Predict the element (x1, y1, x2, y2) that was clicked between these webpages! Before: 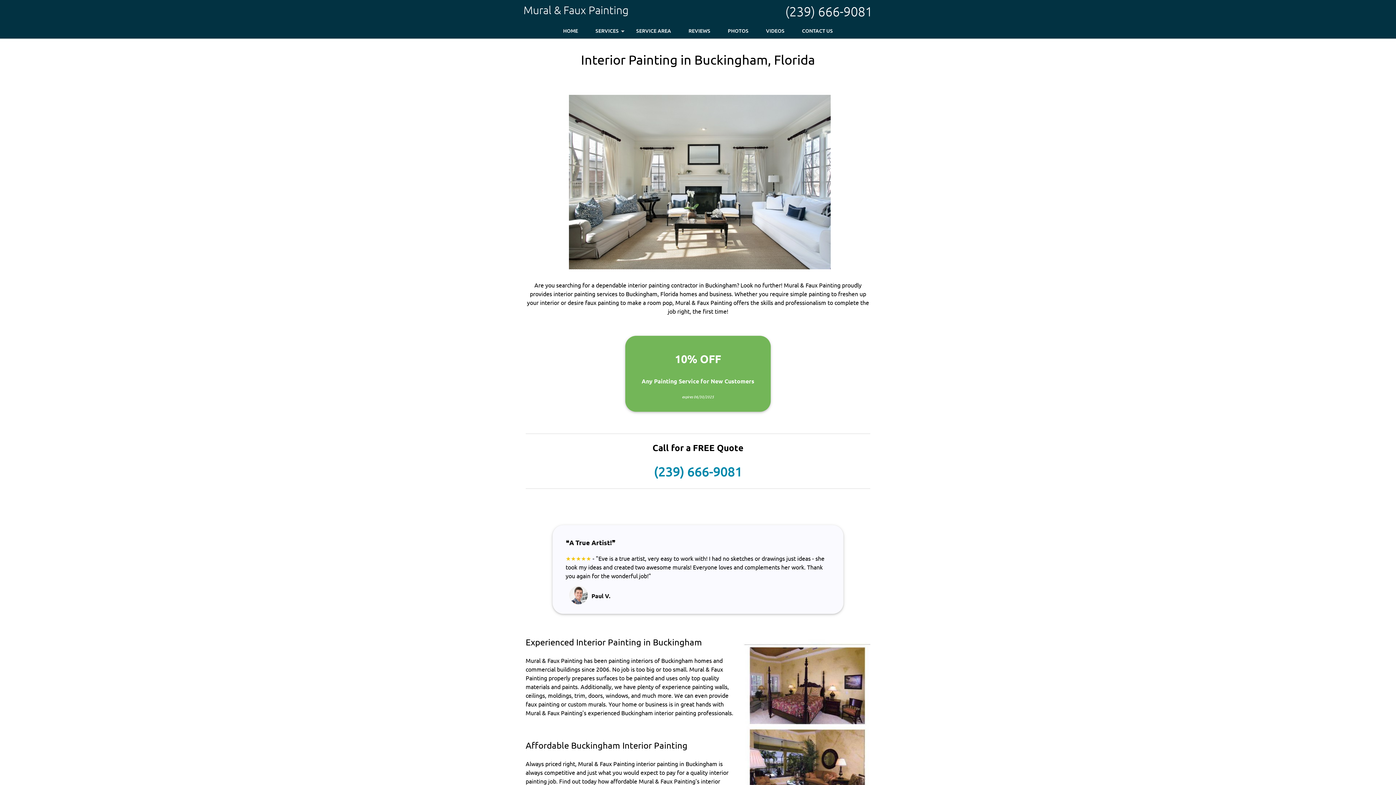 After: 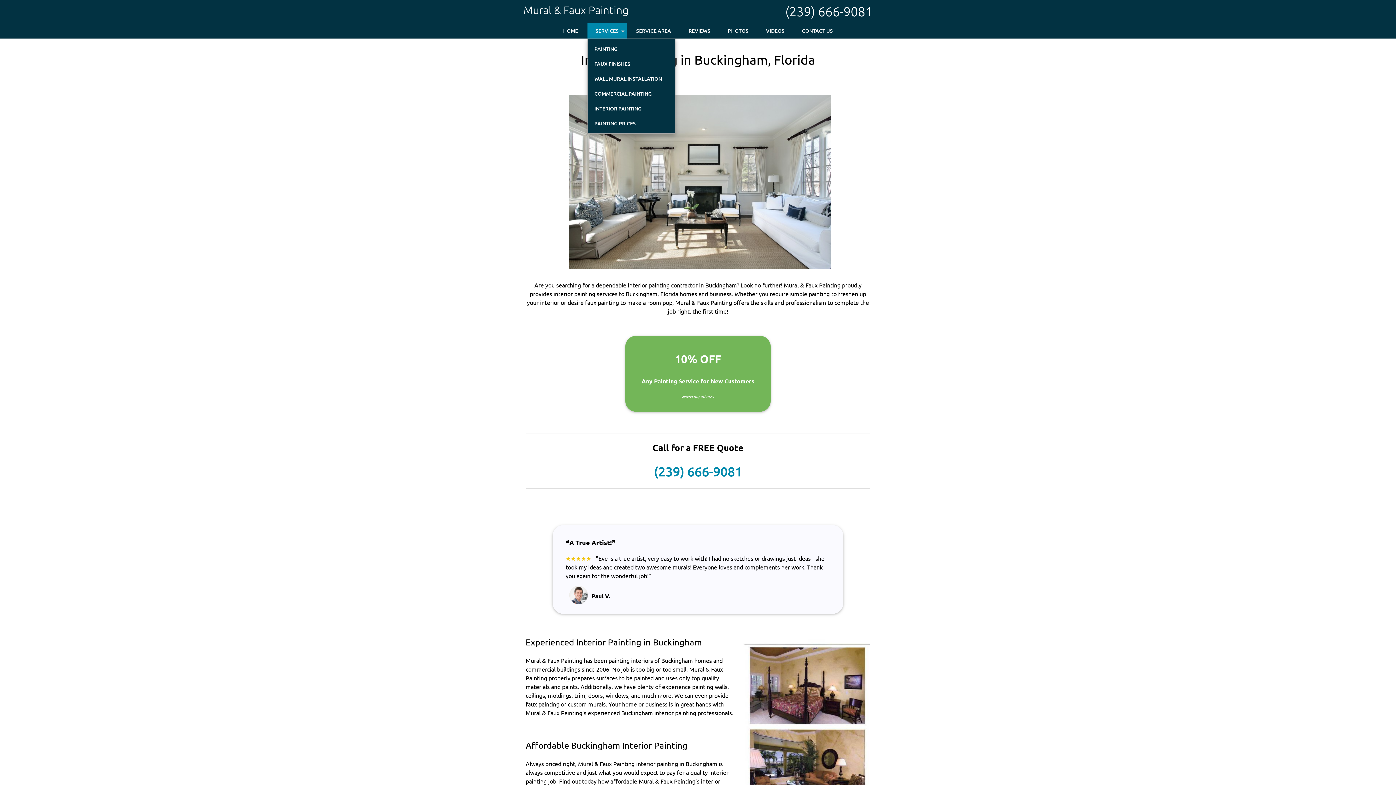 Action: bbox: (587, 22, 626, 38) label: +
SERVICES